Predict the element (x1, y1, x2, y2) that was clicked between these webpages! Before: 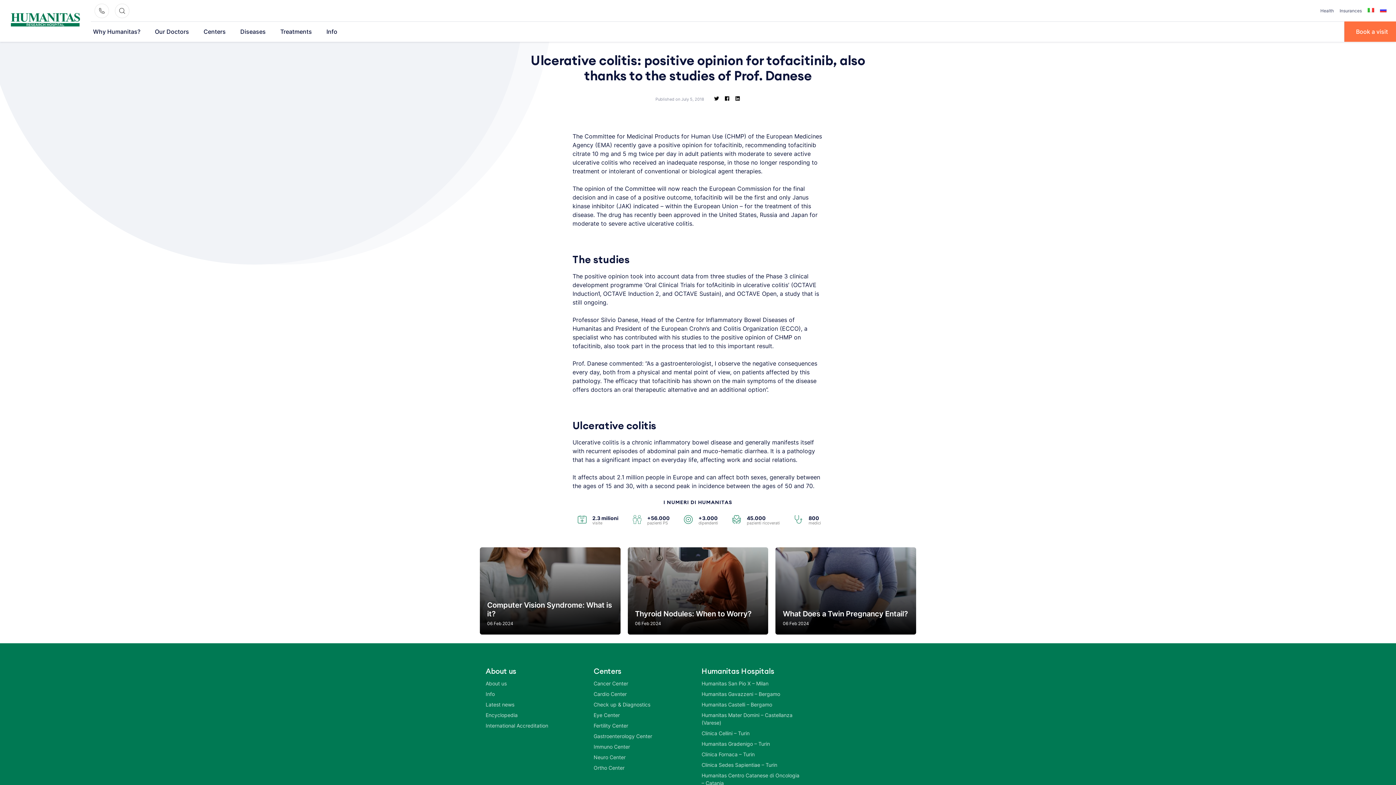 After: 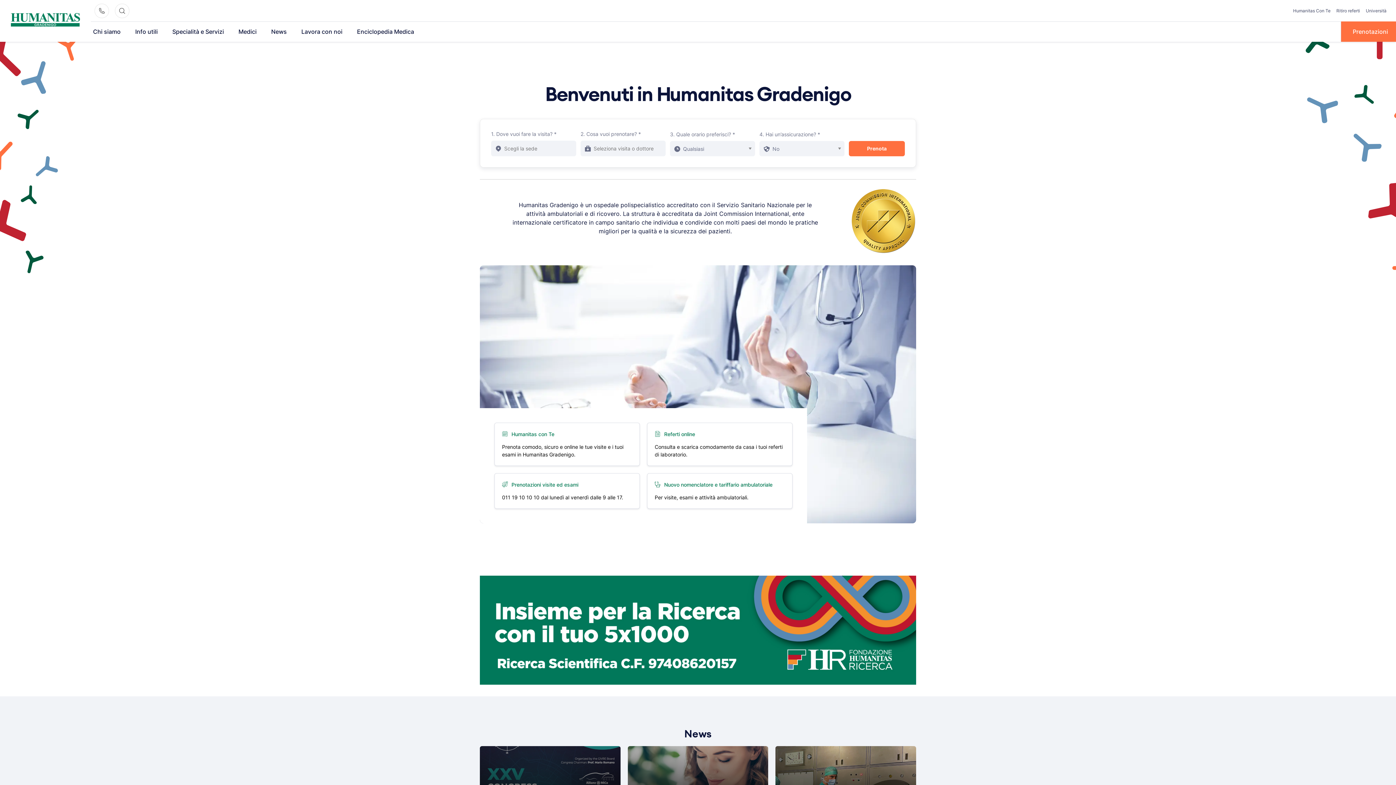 Action: label: Humanitas Gradenigo – Turin bbox: (701, 740, 802, 748)